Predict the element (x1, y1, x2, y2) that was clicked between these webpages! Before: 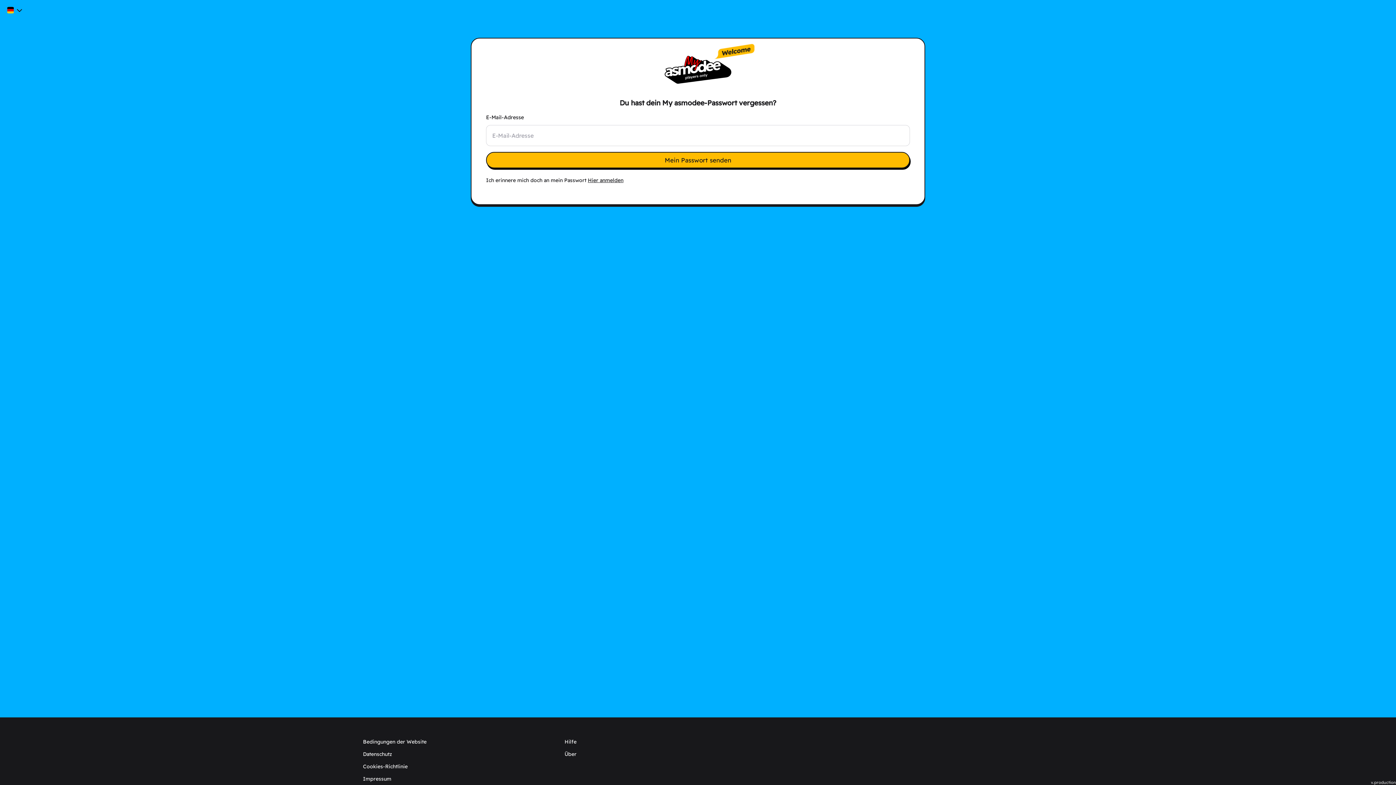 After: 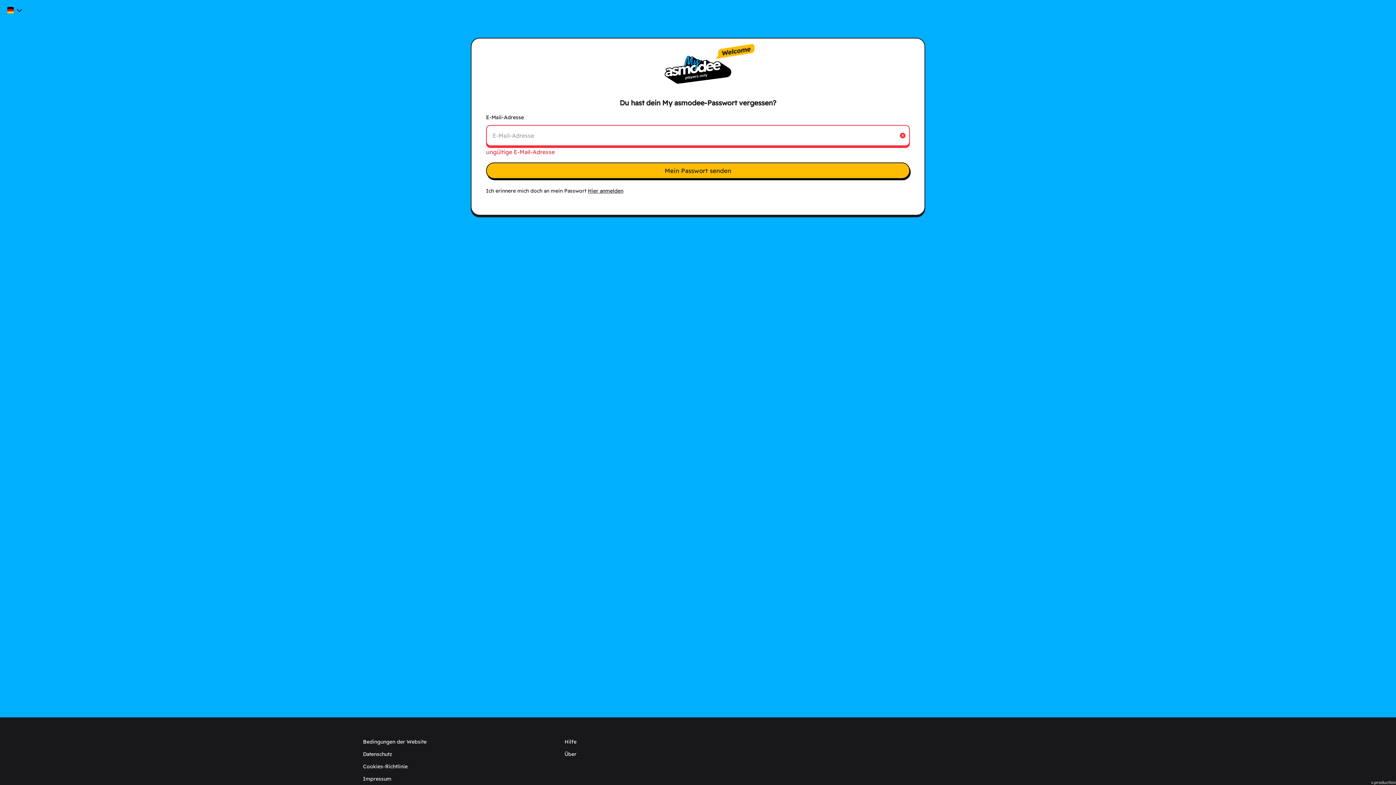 Action: bbox: (486, 152, 910, 168) label: Mein Passwort senden